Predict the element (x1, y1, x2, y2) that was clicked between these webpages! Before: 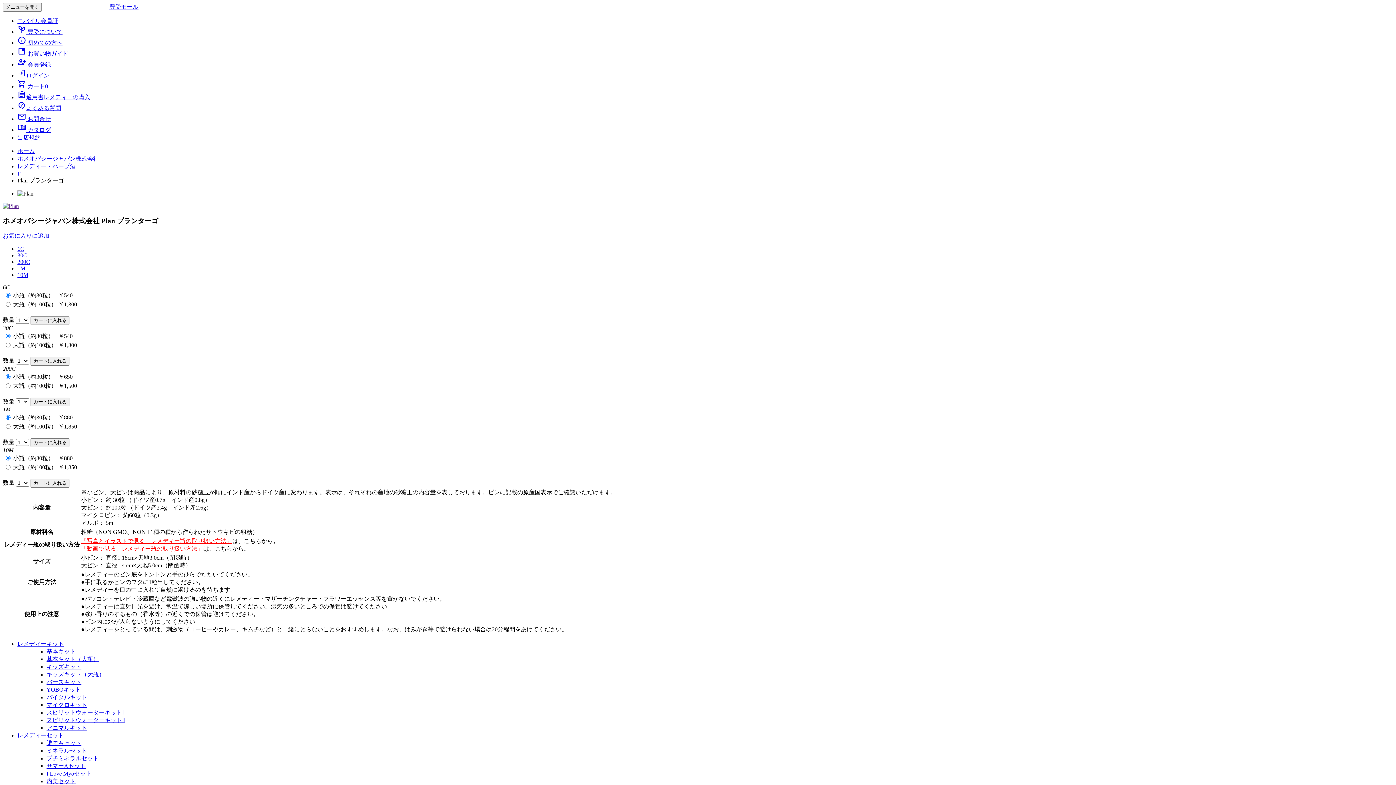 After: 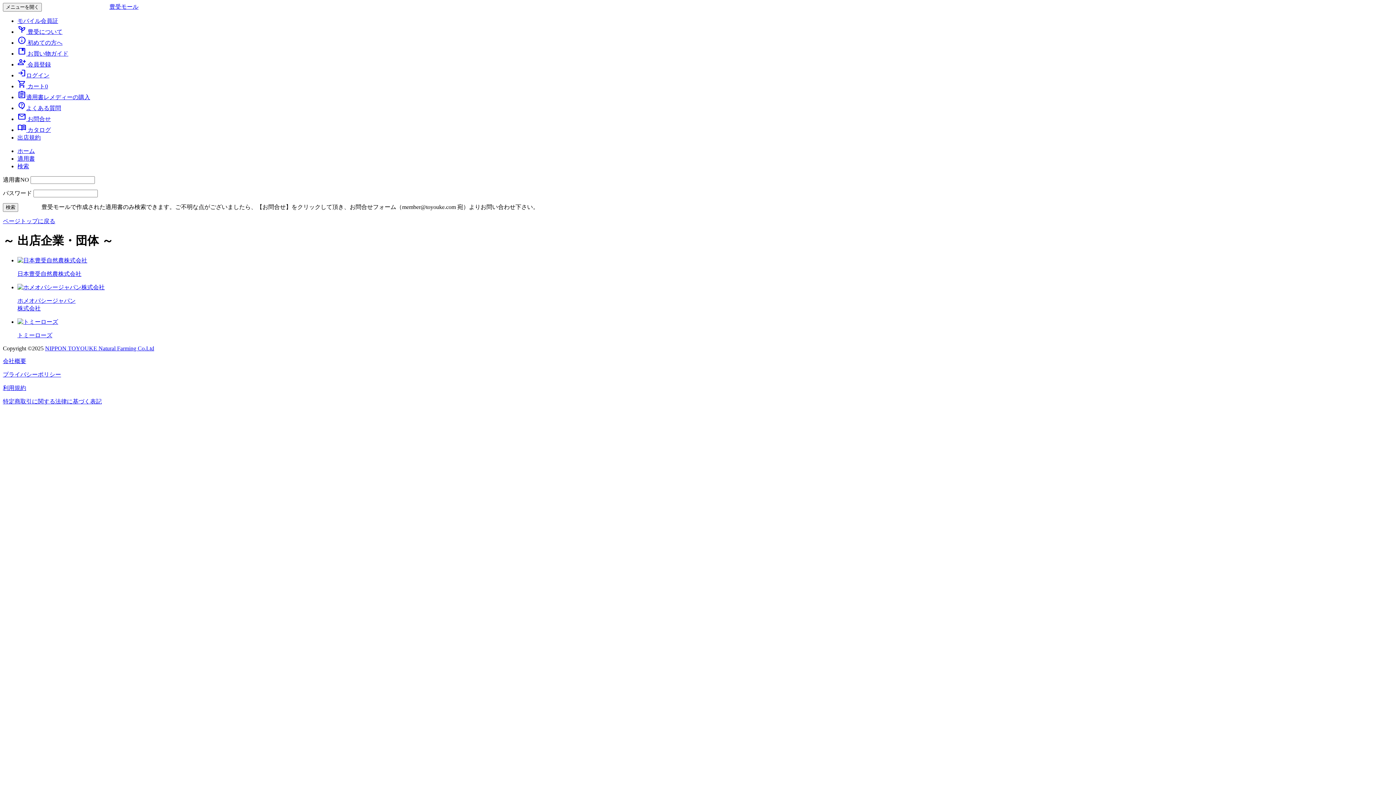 Action: bbox: (17, 94, 90, 100) label: assignment適用書レメディーの購入